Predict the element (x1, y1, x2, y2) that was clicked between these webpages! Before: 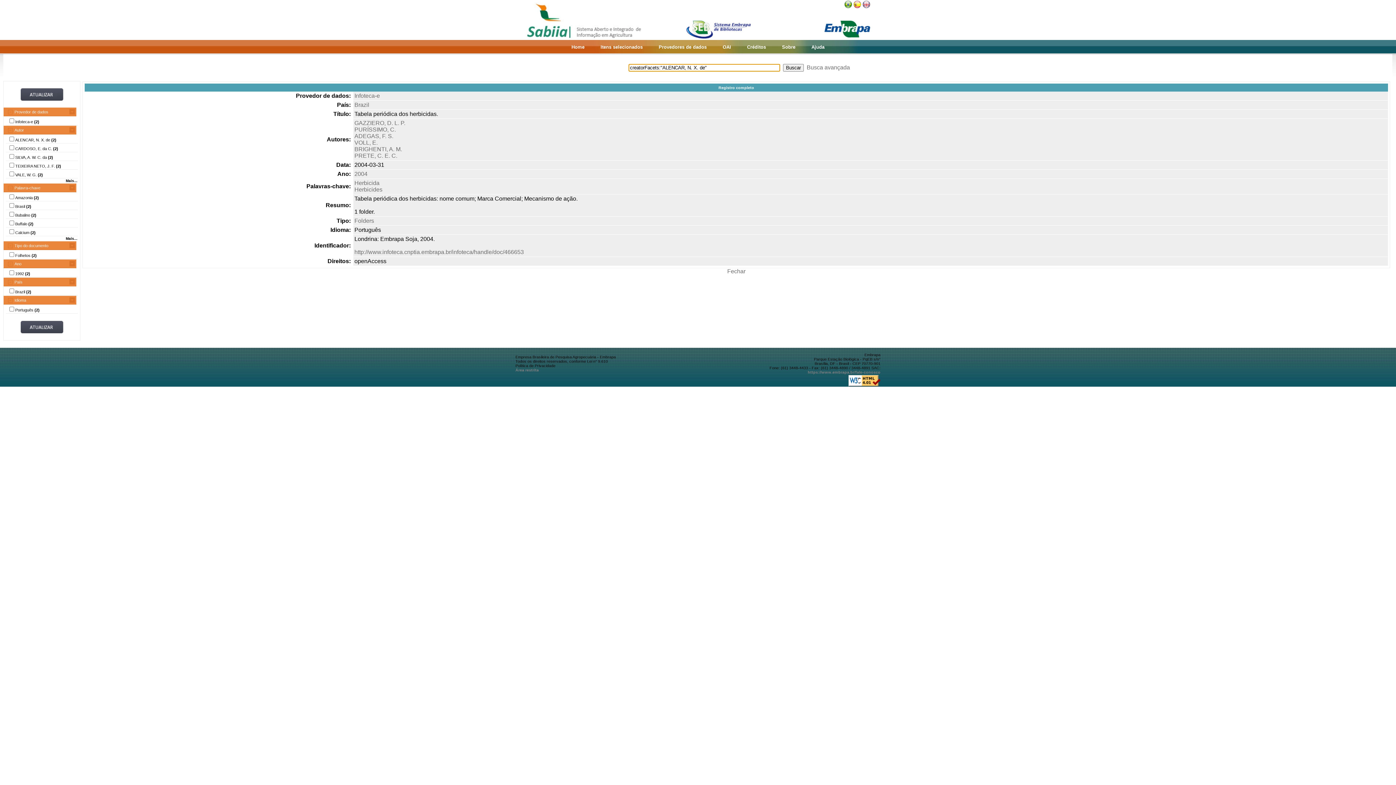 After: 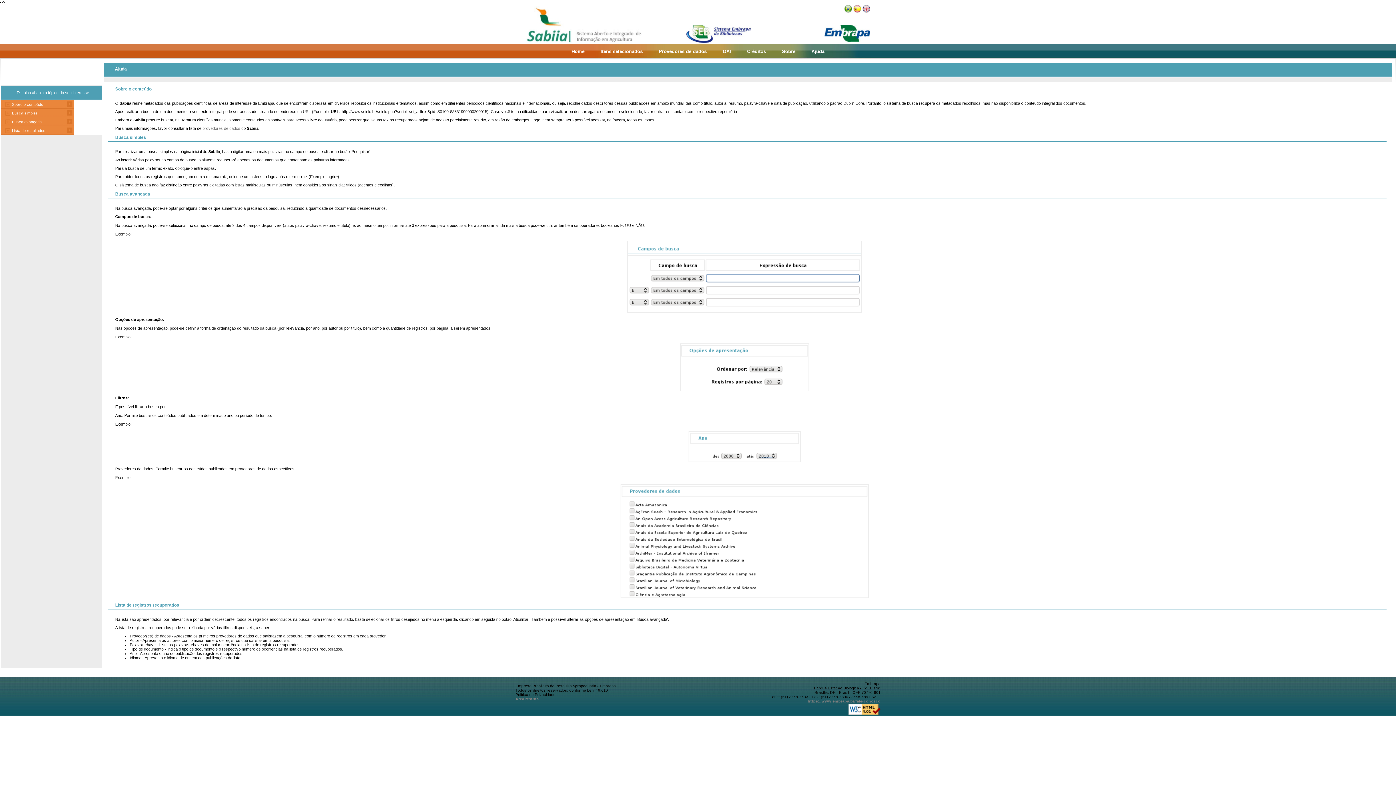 Action: label: Ajuda bbox: (811, 44, 824, 49)